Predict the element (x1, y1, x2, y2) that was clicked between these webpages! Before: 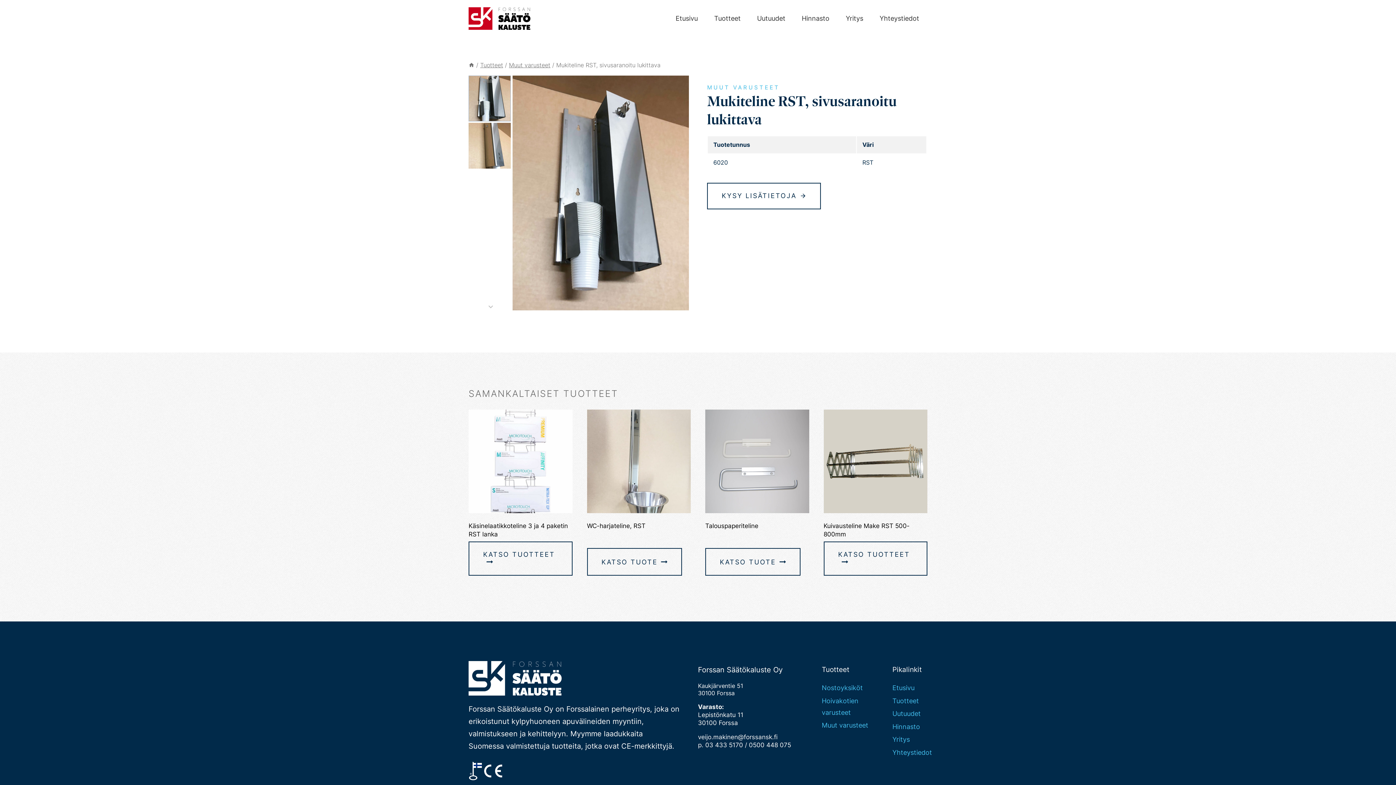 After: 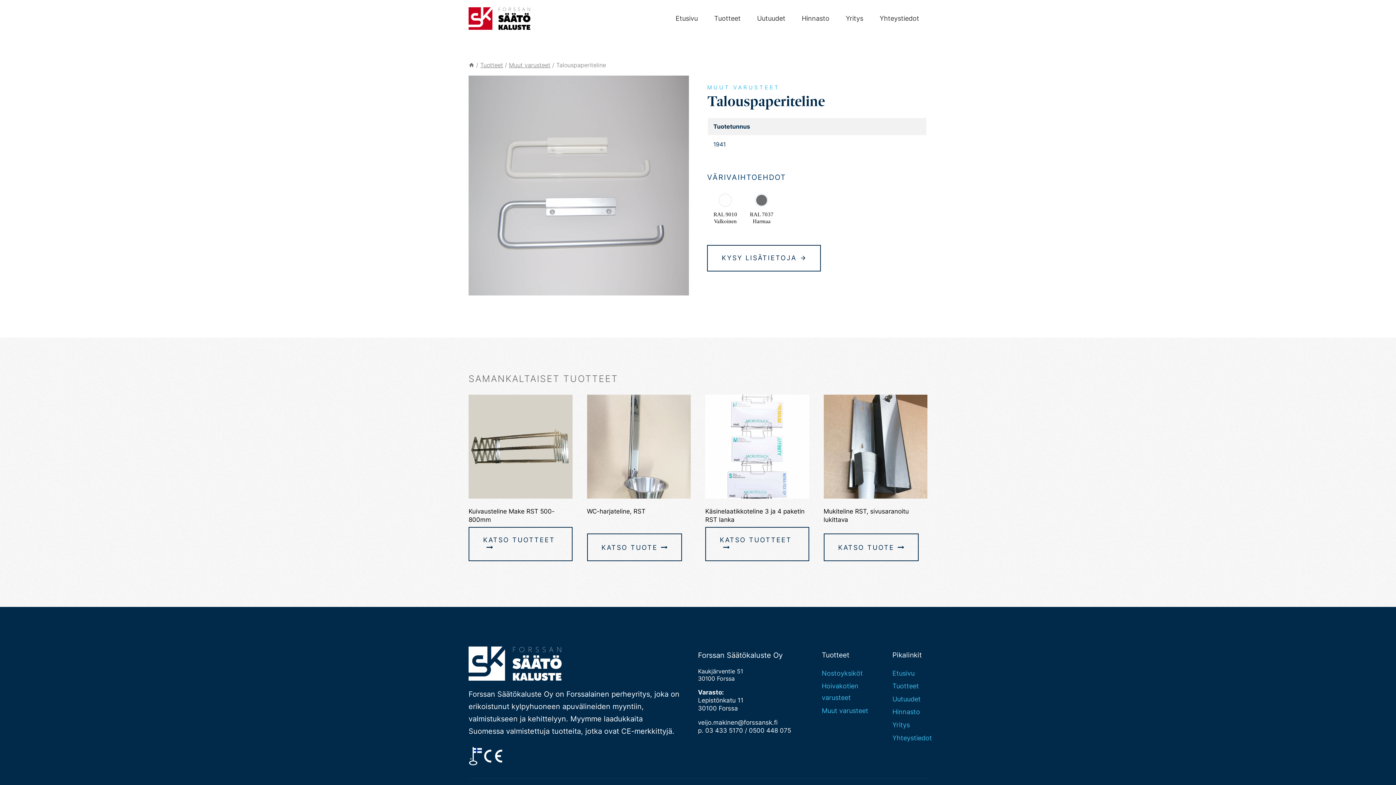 Action: bbox: (705, 548, 800, 576) label: Lue lisää “Talouspaperiteline” asiasta